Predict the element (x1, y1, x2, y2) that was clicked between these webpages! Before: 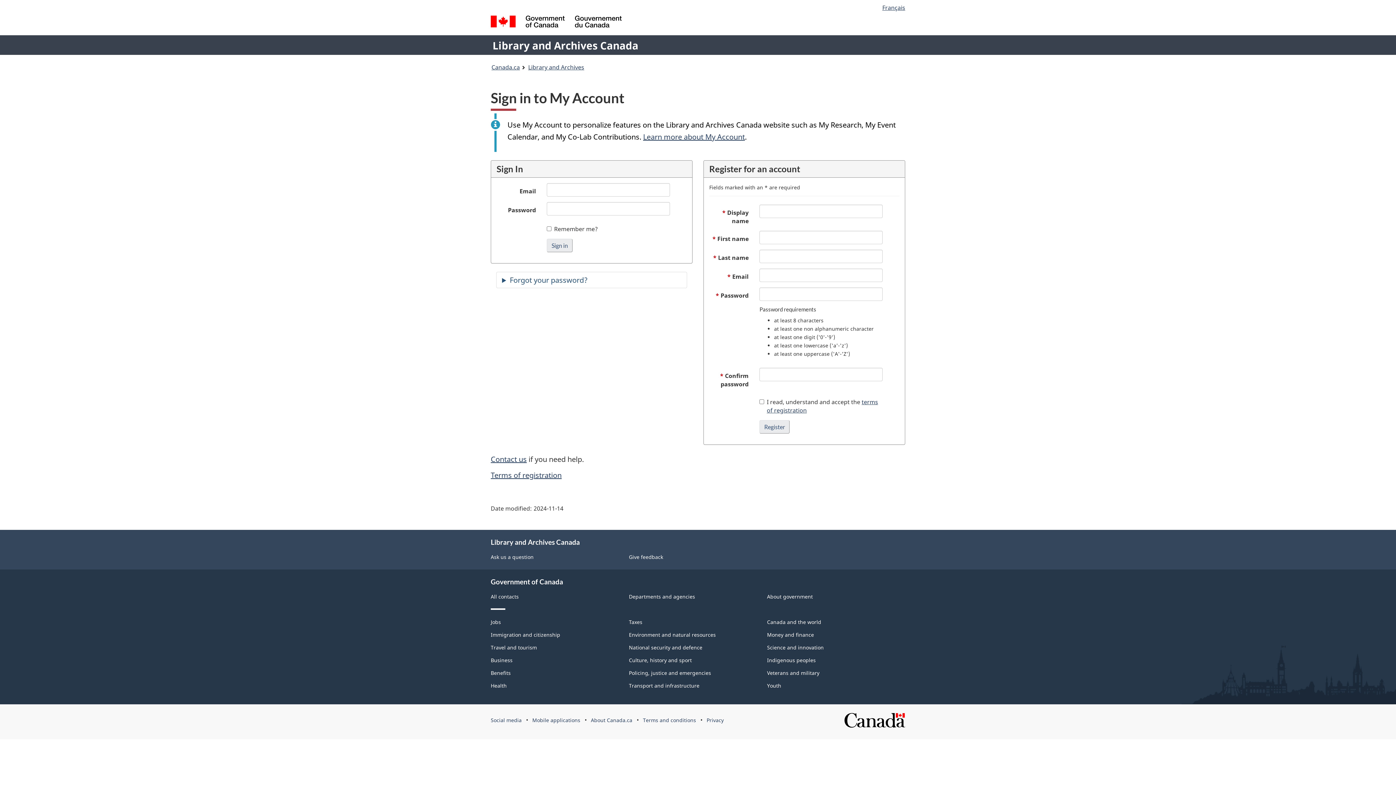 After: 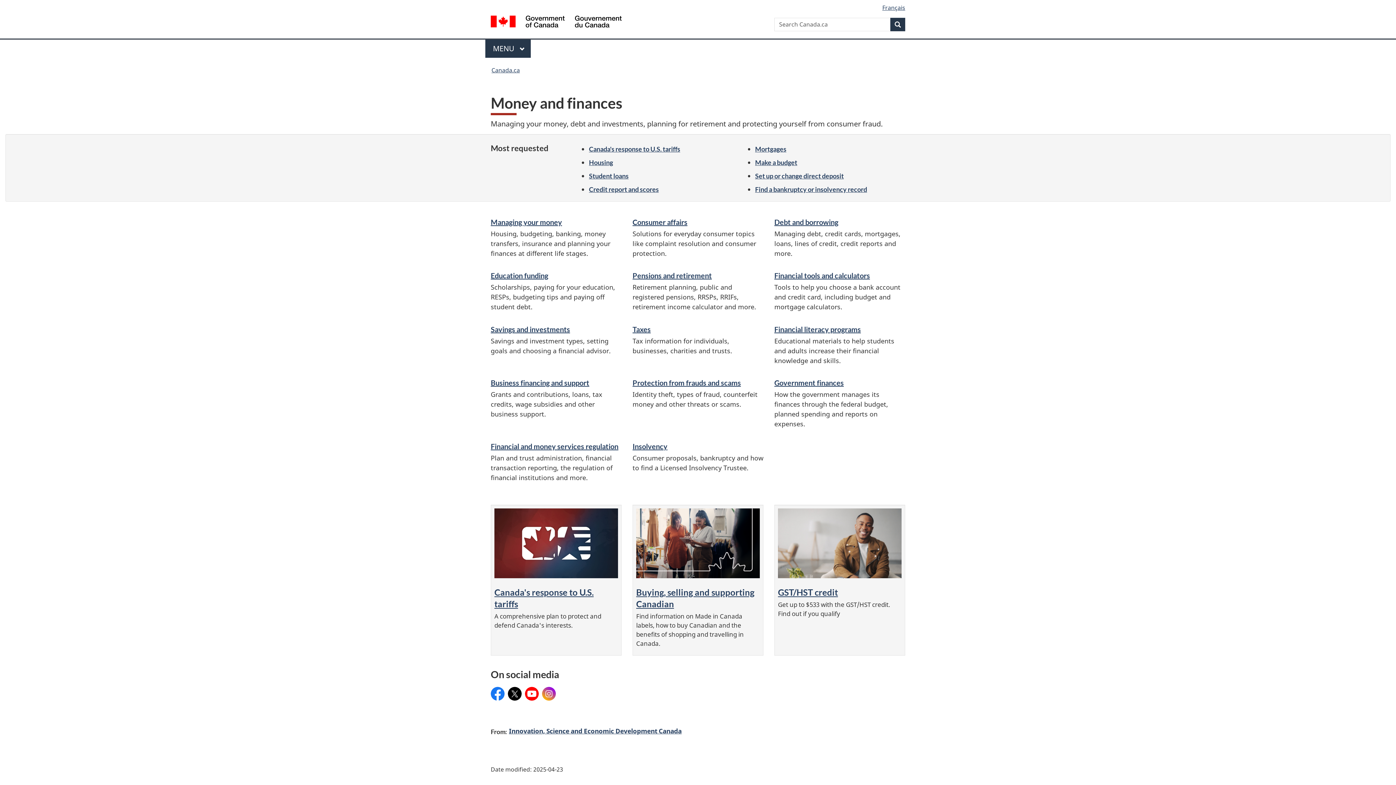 Action: label: Money and finance bbox: (767, 631, 814, 638)